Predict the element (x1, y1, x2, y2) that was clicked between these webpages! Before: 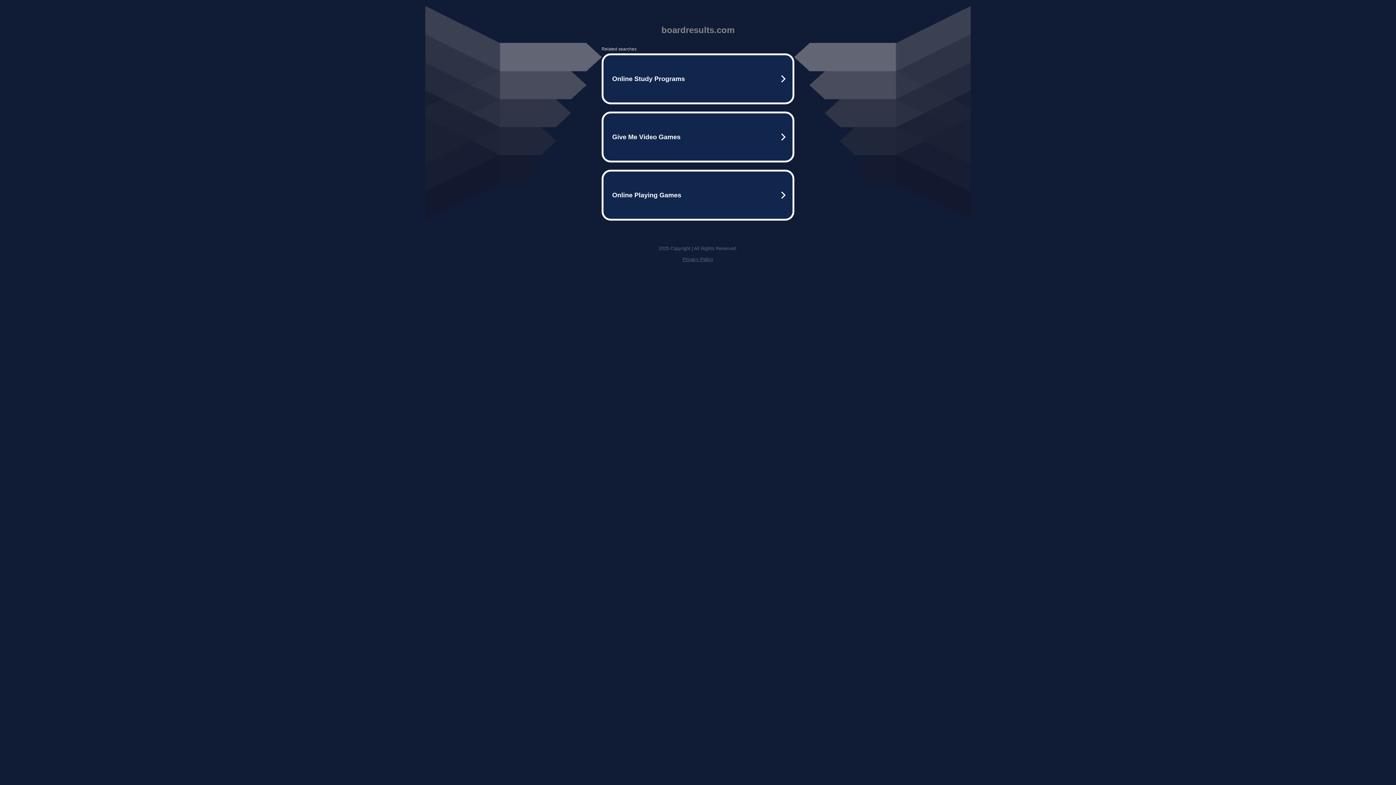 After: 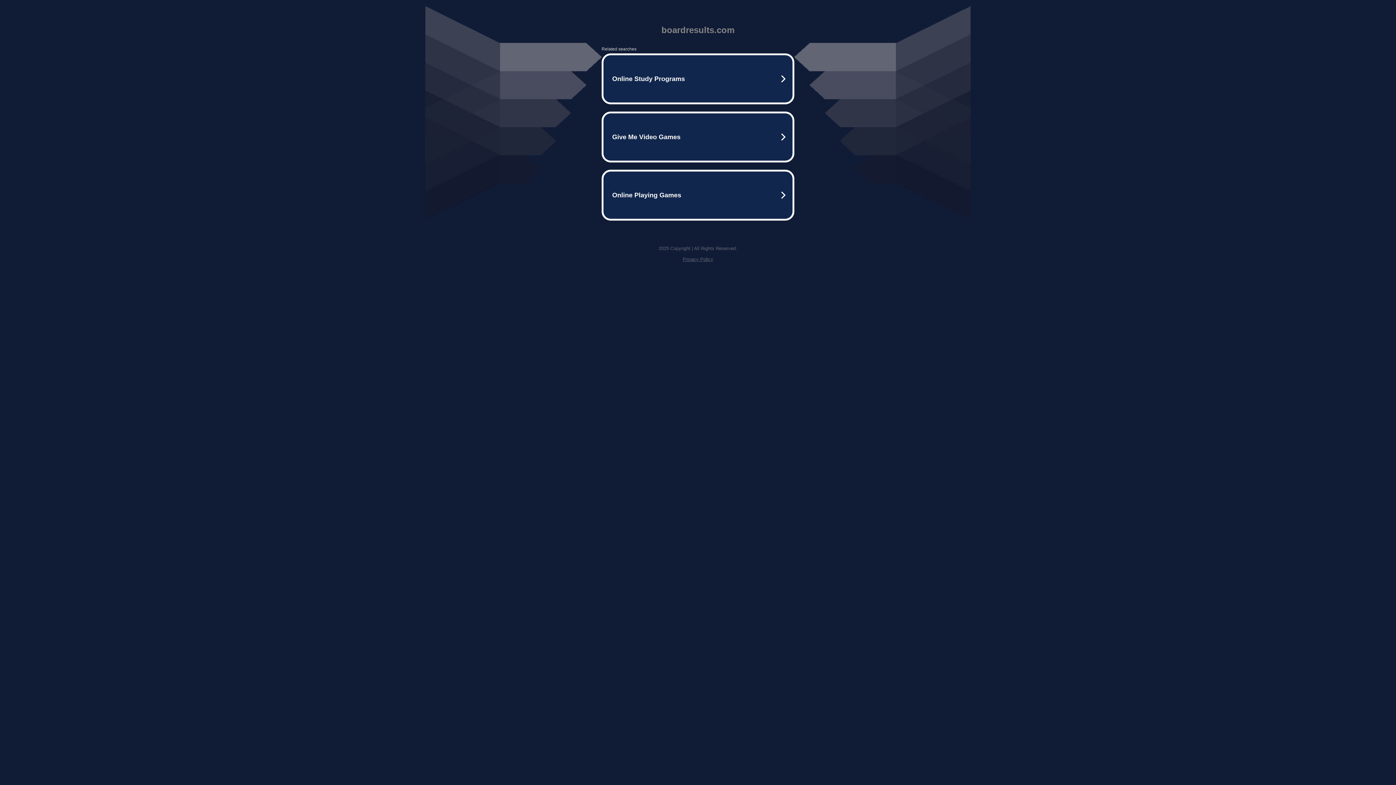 Action: label: Privacy Policy bbox: (682, 256, 713, 262)